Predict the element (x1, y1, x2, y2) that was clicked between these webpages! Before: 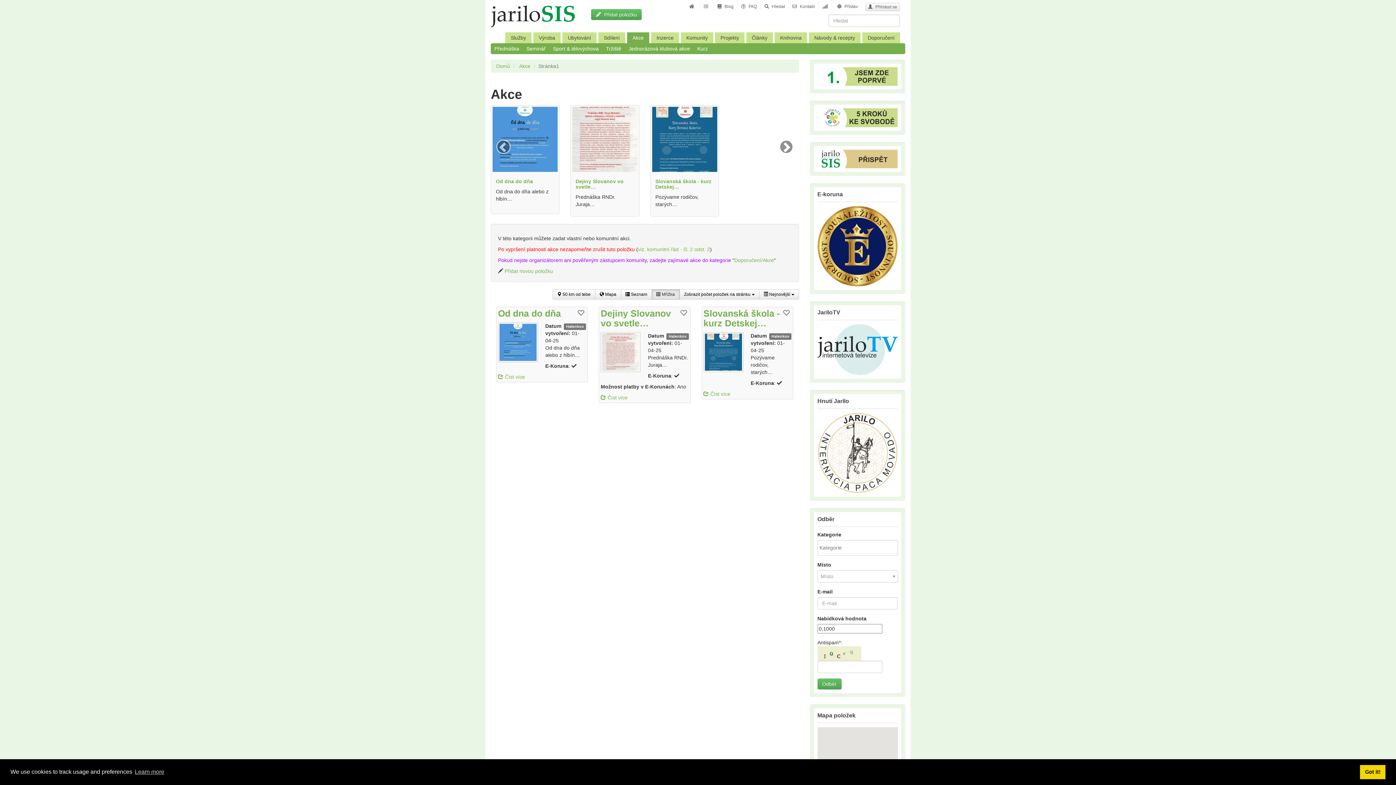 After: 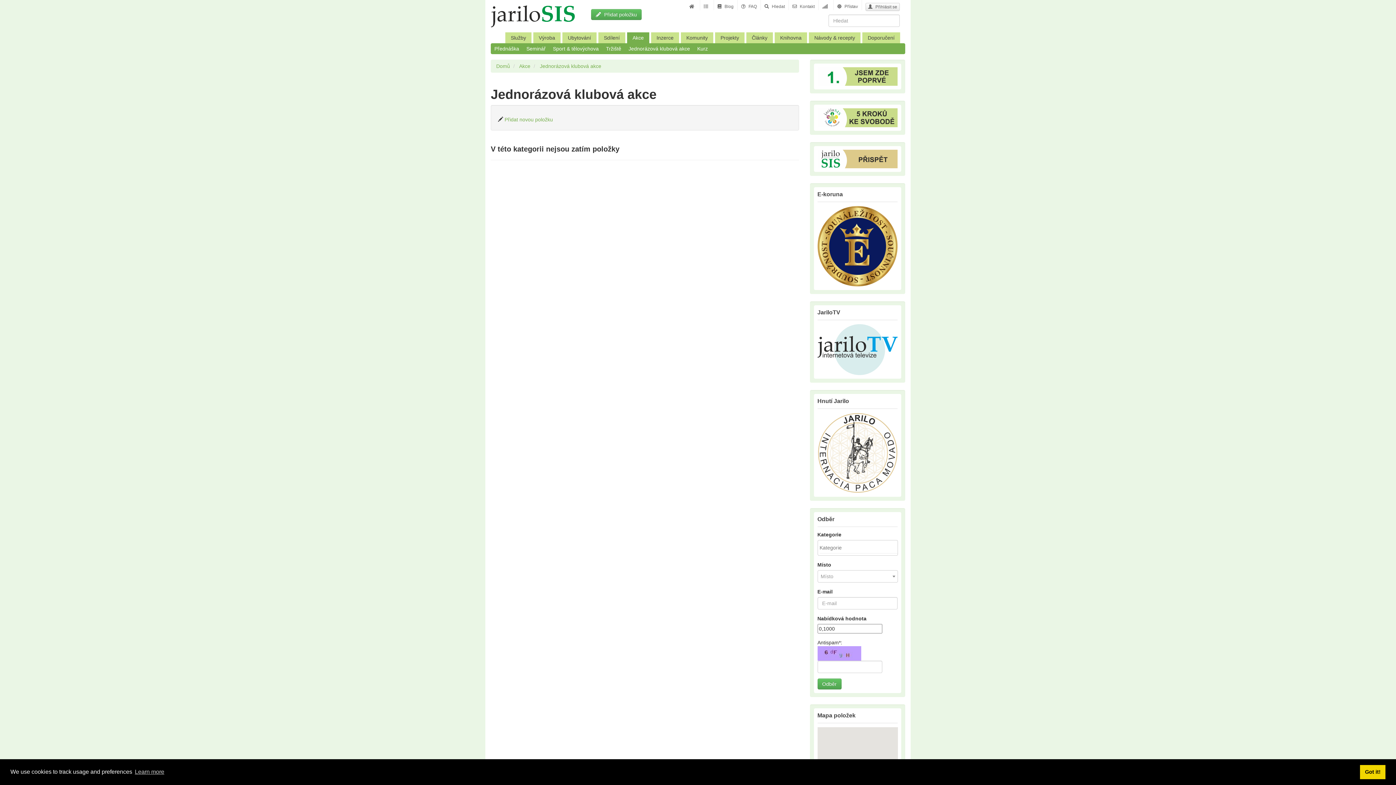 Action: bbox: (628, 45, 690, 51) label: Jednorázová klubová akce